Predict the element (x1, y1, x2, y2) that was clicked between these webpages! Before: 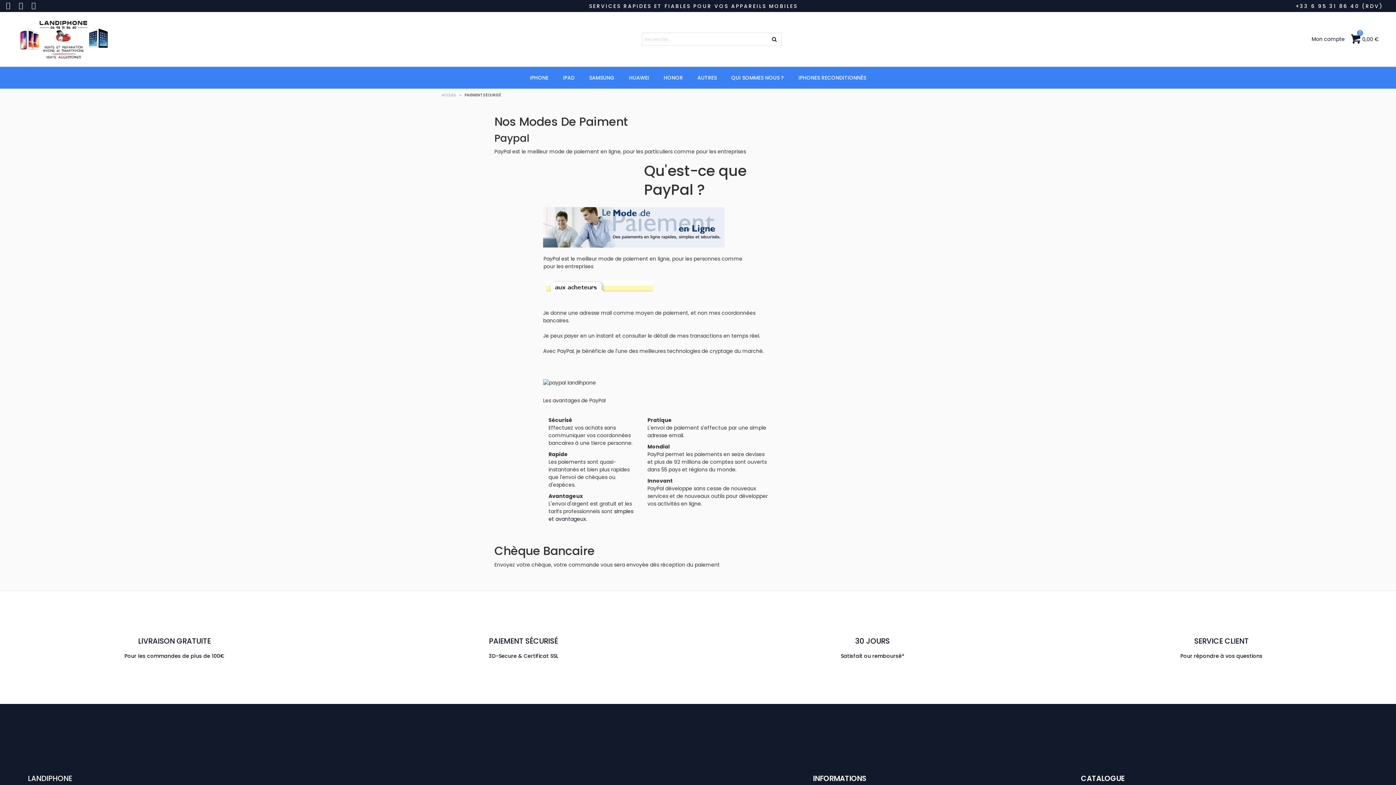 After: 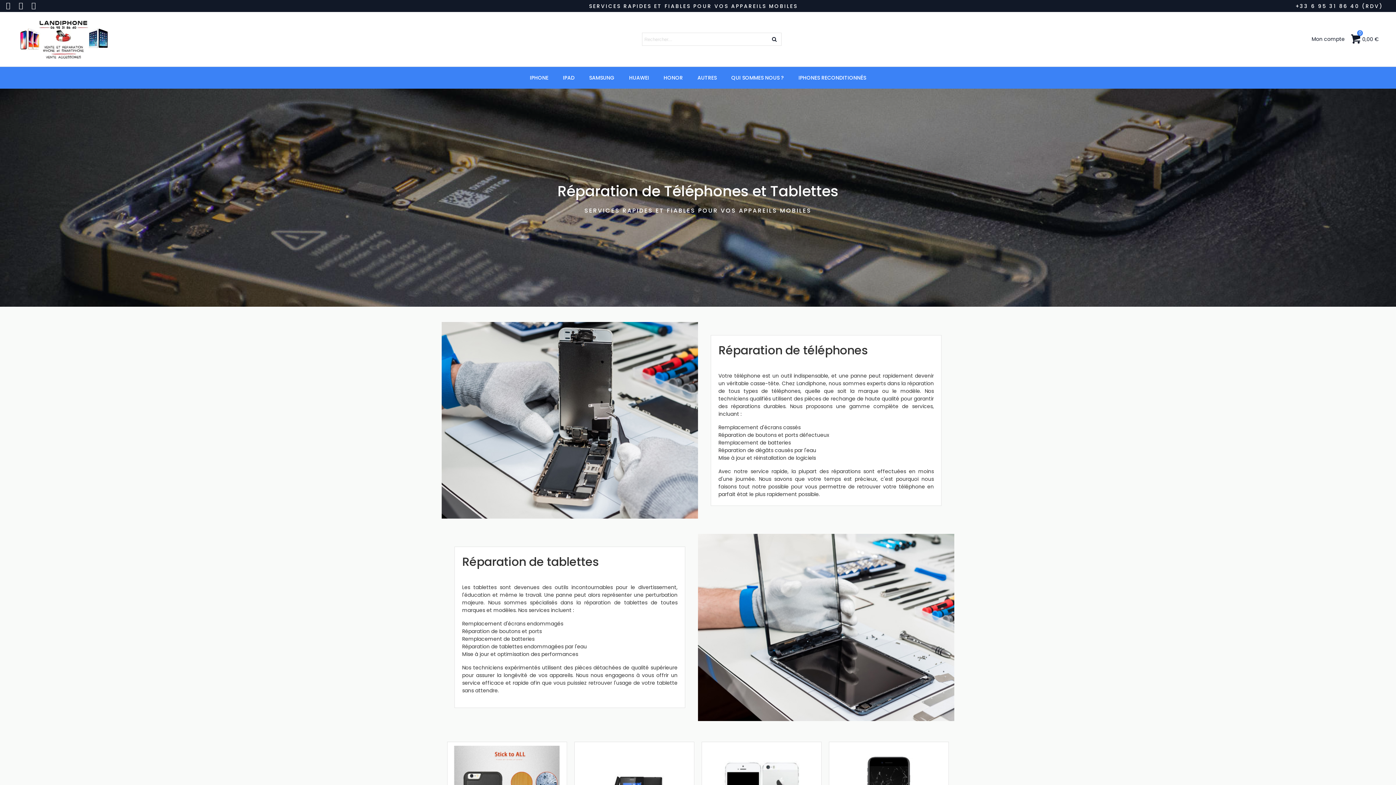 Action: bbox: (441, 92, 457, 97) label: ACCUEIL 